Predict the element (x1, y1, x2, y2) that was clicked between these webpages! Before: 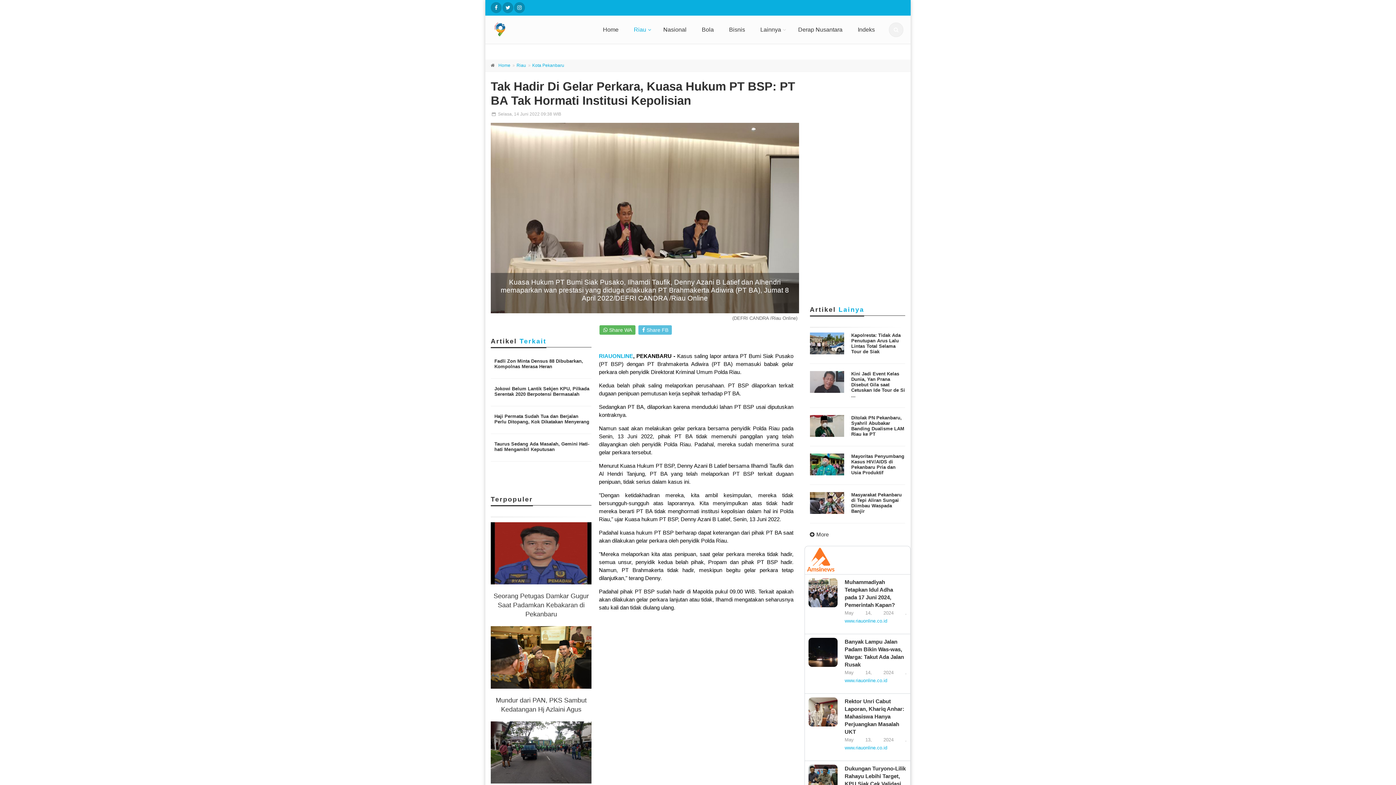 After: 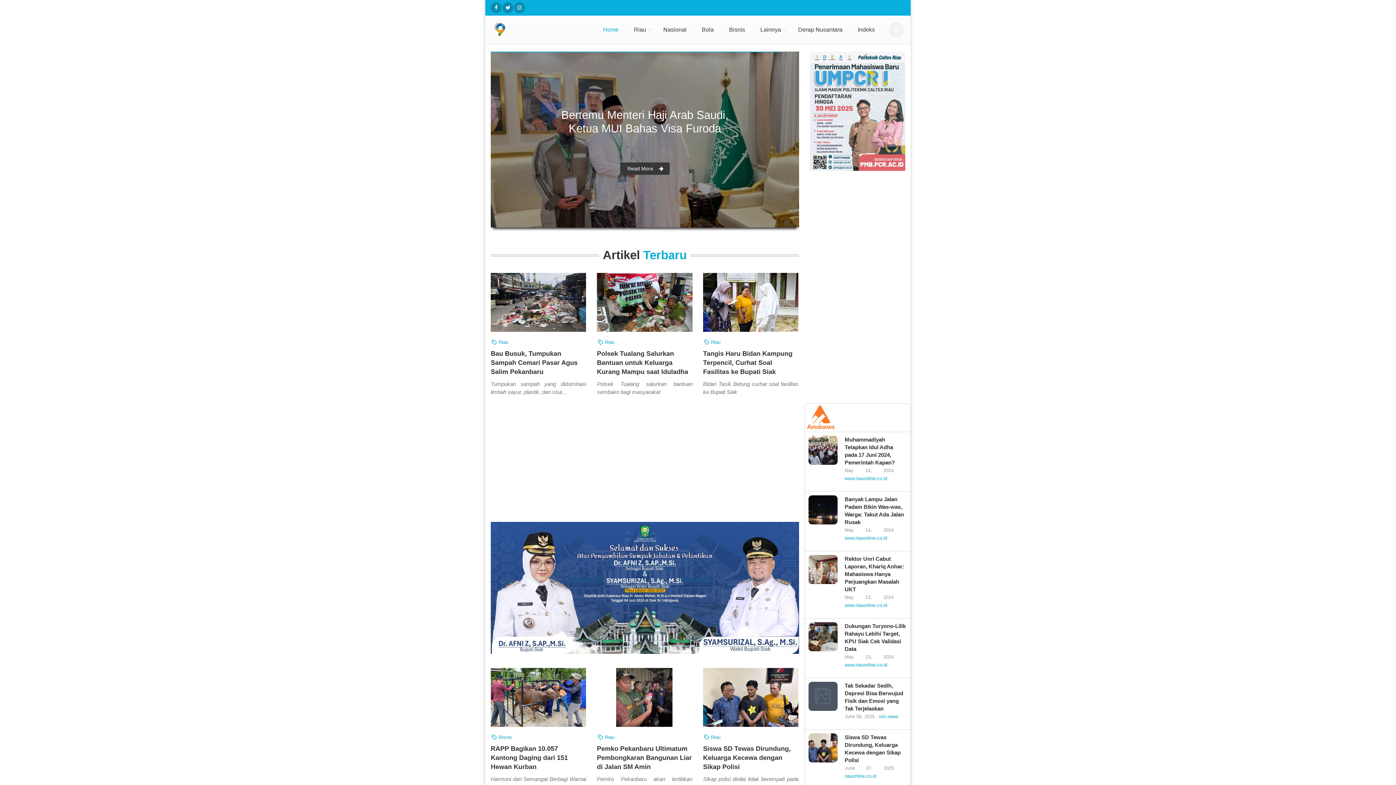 Action: bbox: (490, 20, 586, 38)